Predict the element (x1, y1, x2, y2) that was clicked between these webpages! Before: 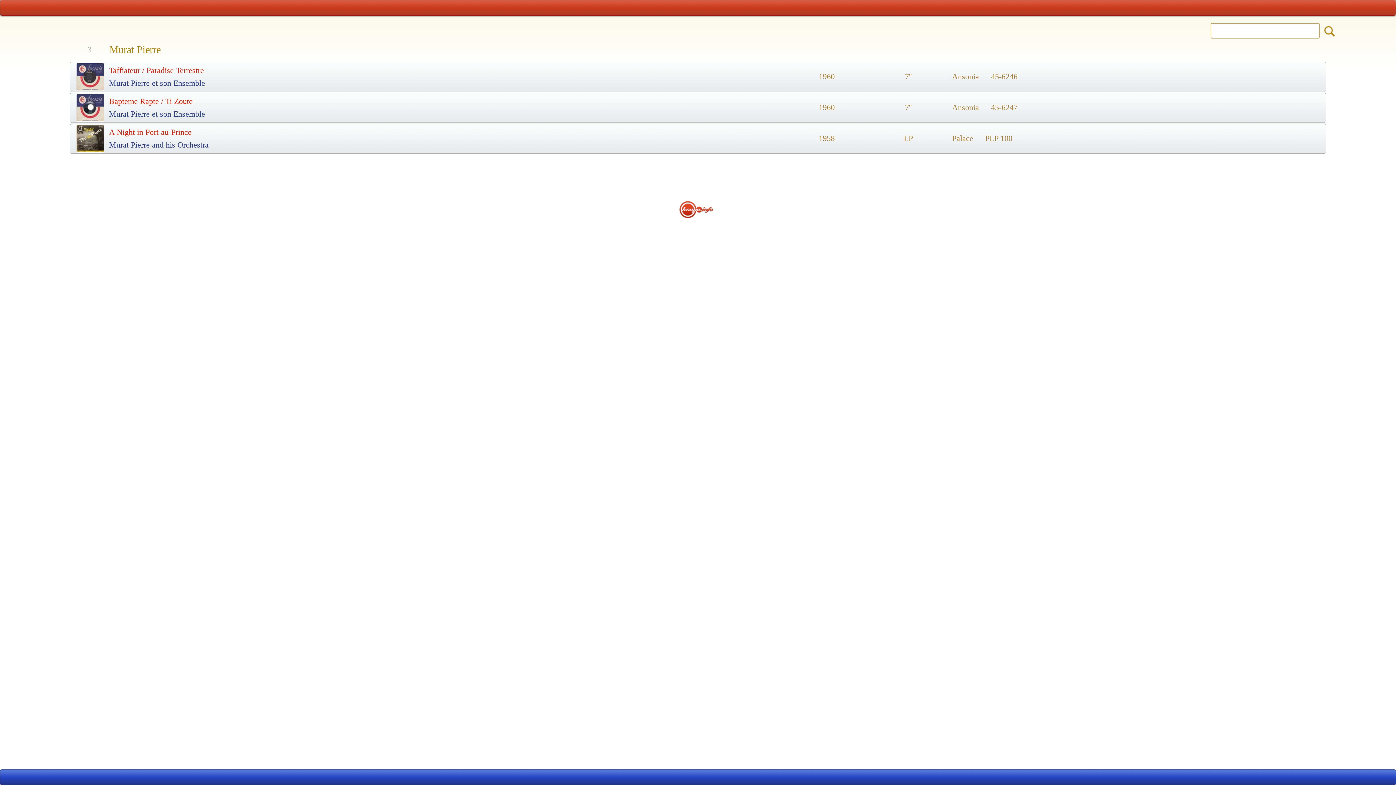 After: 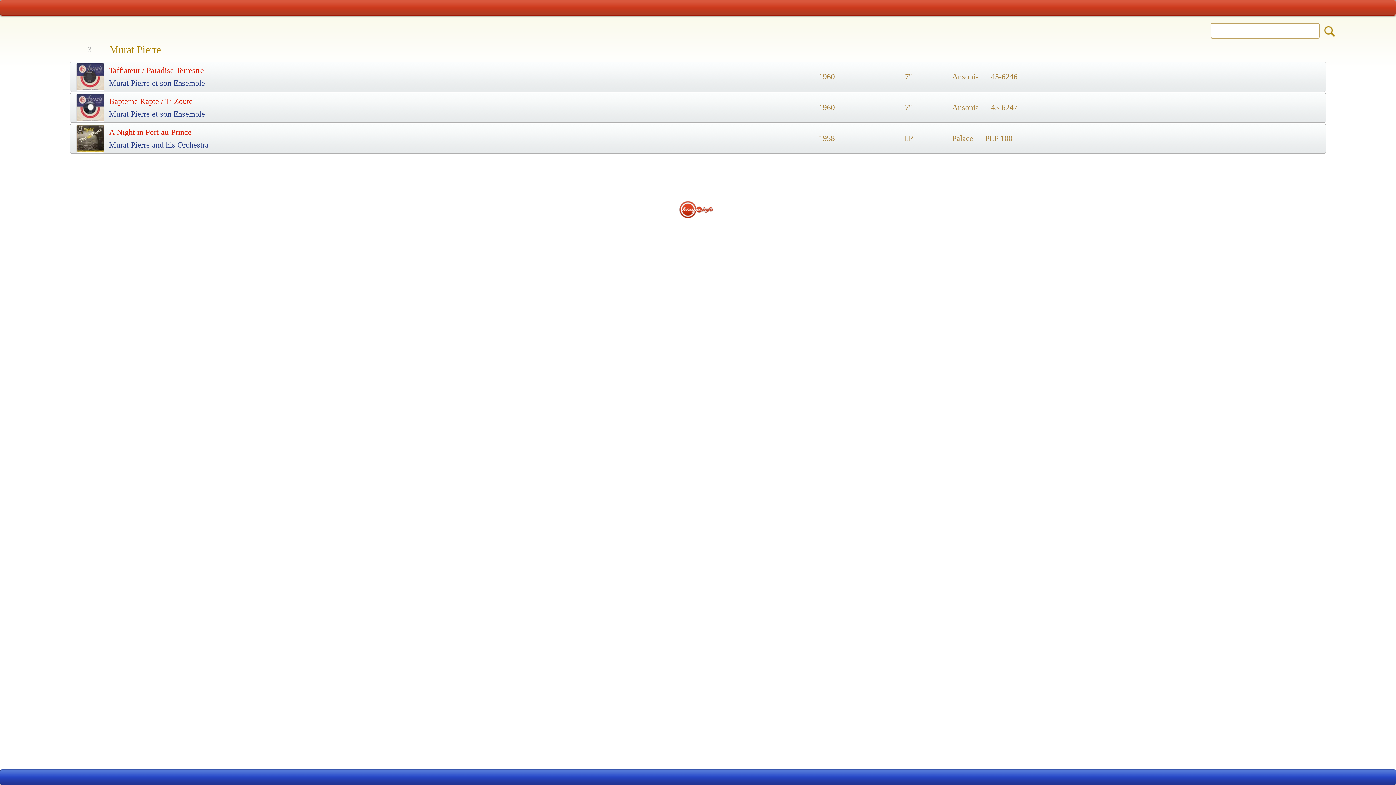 Action: label: Murat Pierre et son Ensemble bbox: (106, 78, 208, 87)